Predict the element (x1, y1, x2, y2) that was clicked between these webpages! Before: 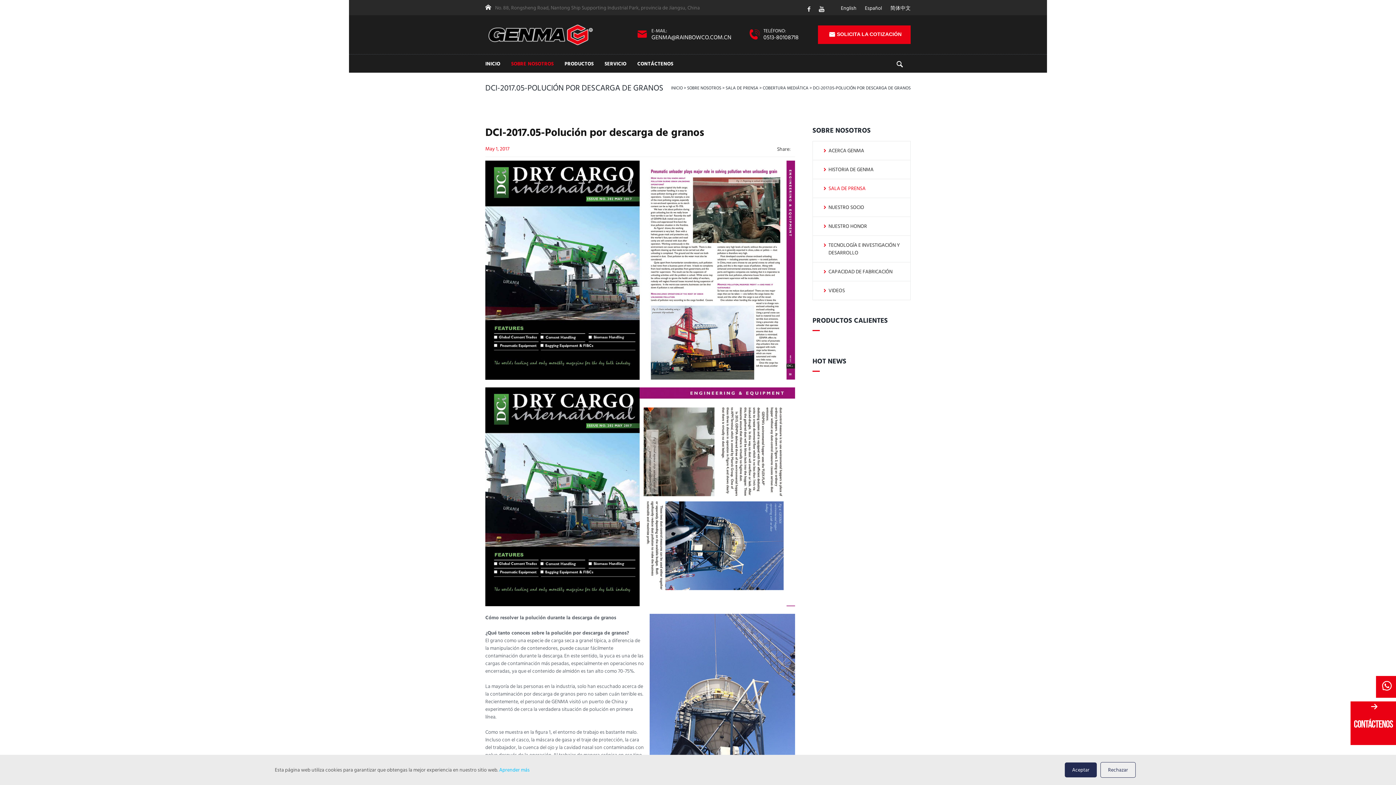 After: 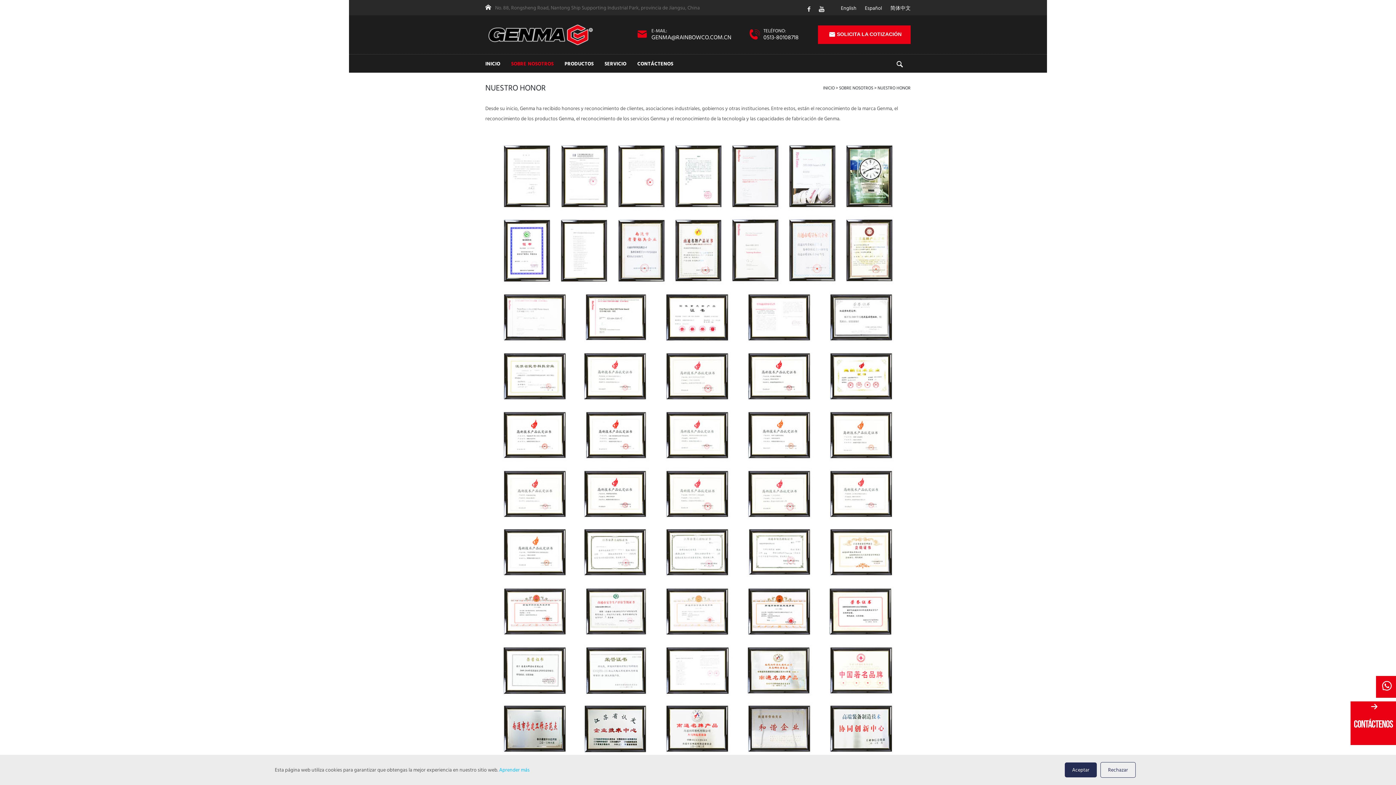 Action: label: NUESTRO HONOR bbox: (813, 217, 910, 235)